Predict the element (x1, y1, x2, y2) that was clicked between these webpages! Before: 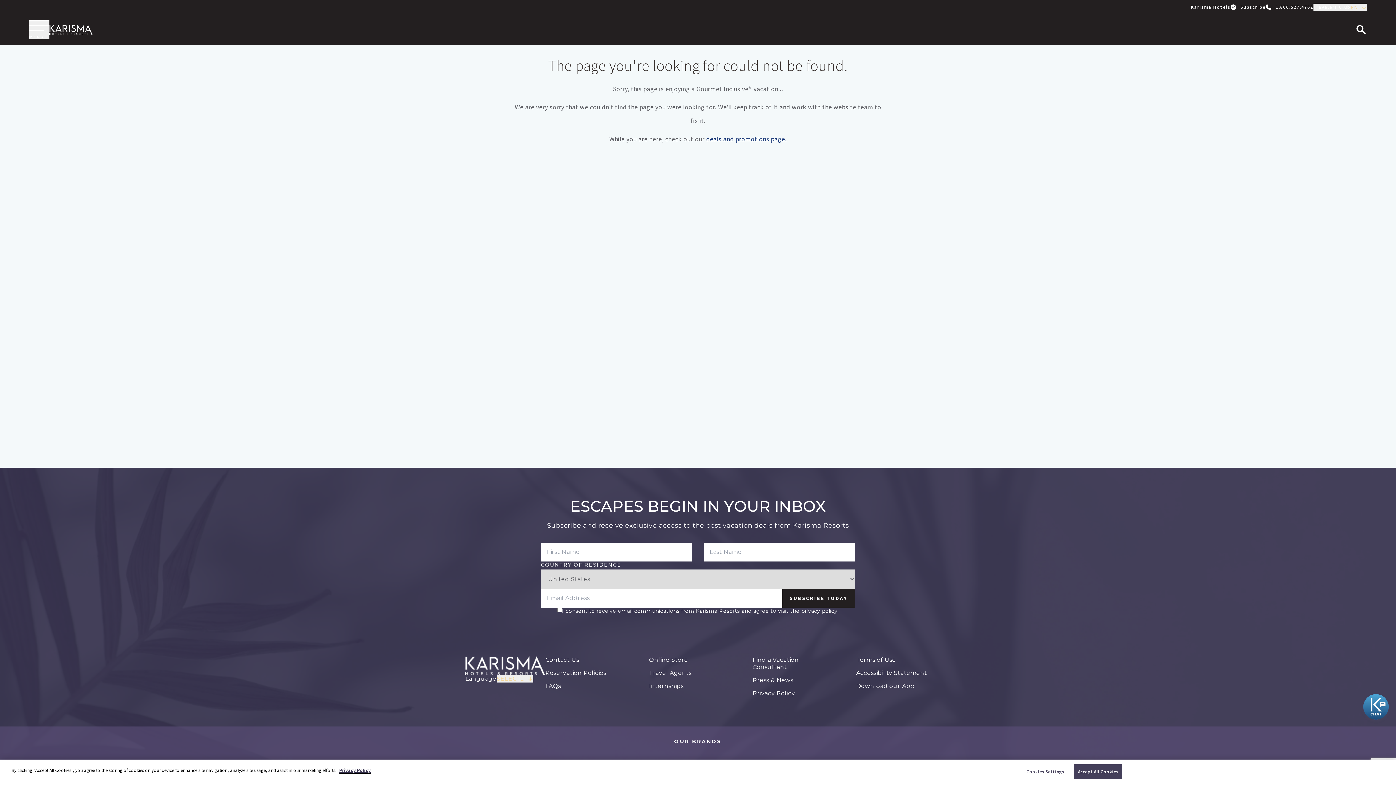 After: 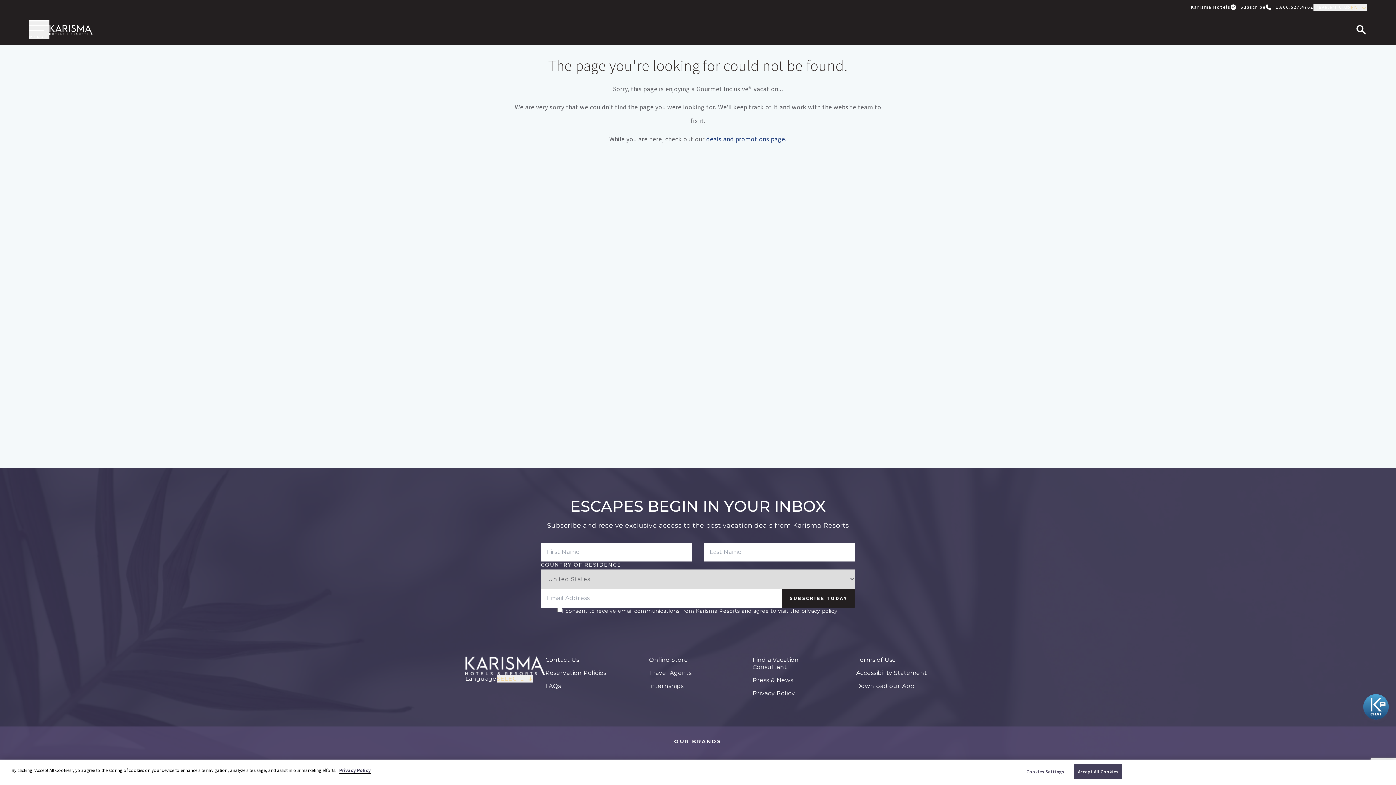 Action: label: More information about your privacy, opens in a new tab bbox: (409, 768, 446, 773)